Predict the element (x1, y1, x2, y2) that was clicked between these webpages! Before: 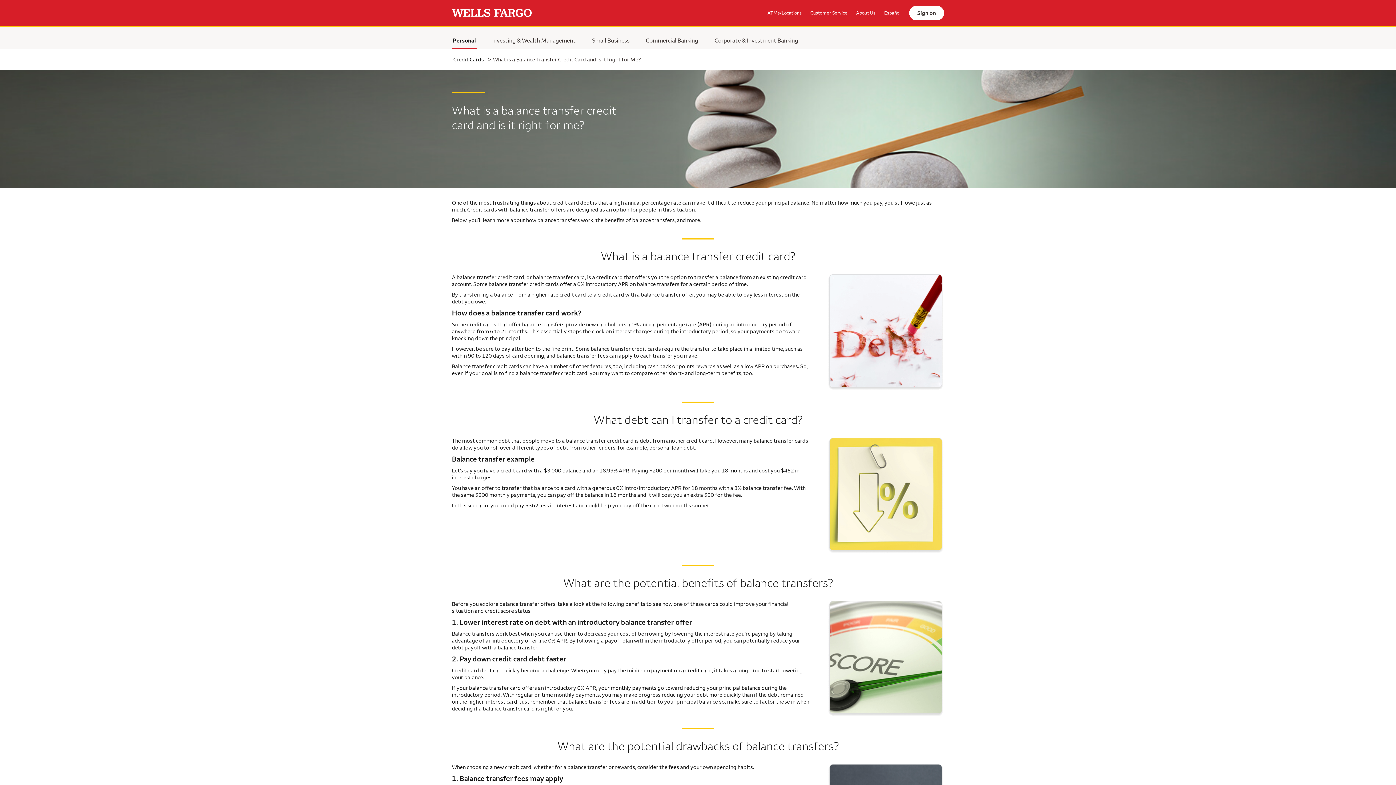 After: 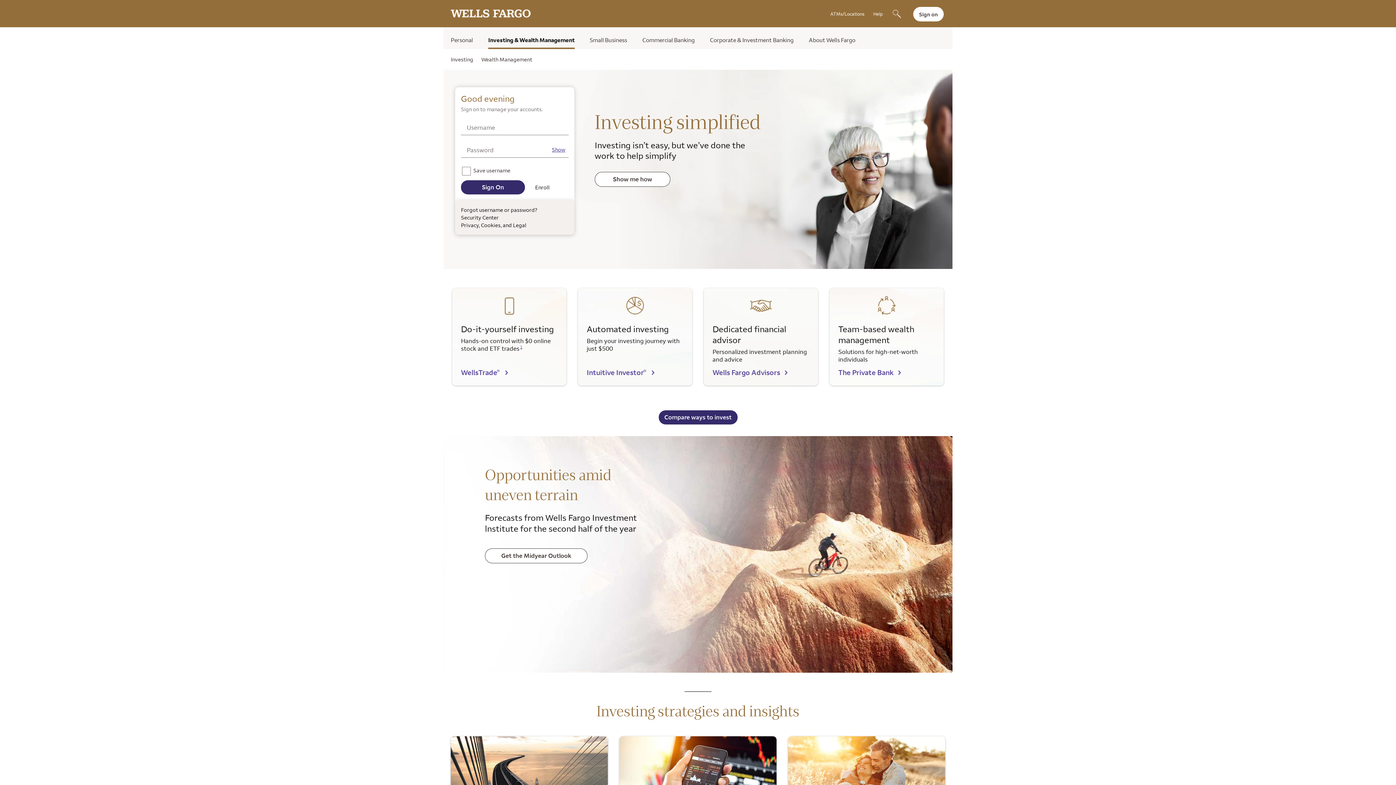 Action: bbox: (491, 29, 576, 47) label: Investing and Wealth Management. Opens in the same window.